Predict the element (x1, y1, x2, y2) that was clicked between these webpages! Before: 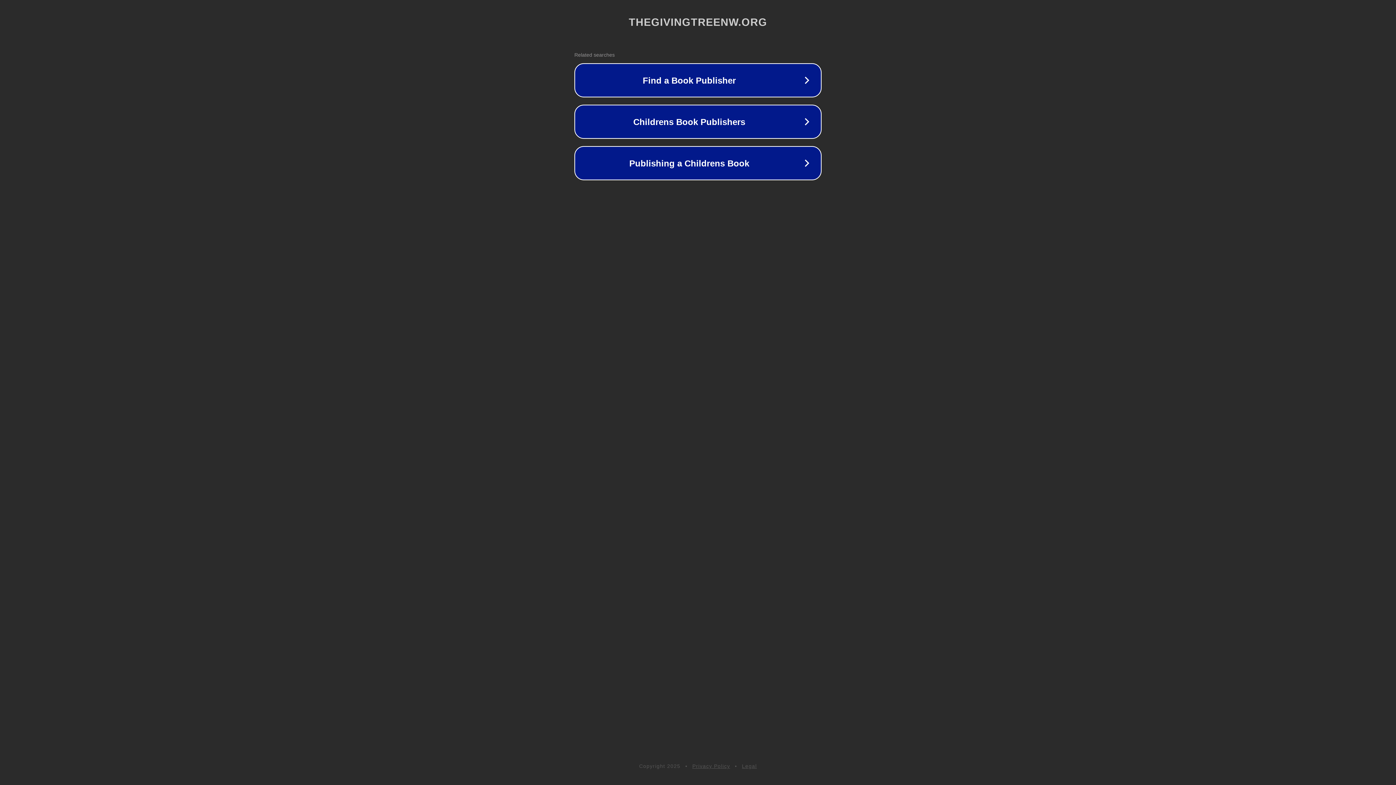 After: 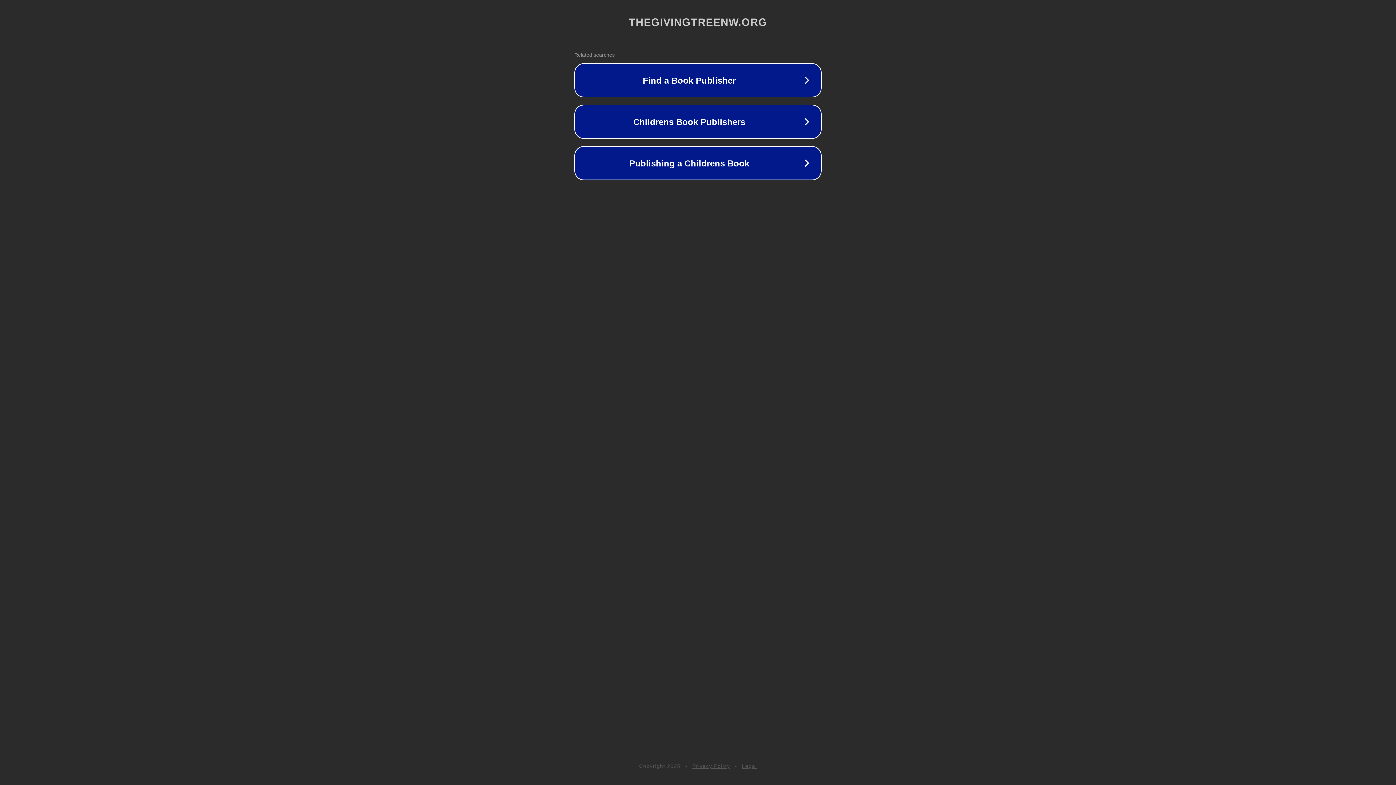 Action: label: Privacy Policy bbox: (692, 763, 730, 769)